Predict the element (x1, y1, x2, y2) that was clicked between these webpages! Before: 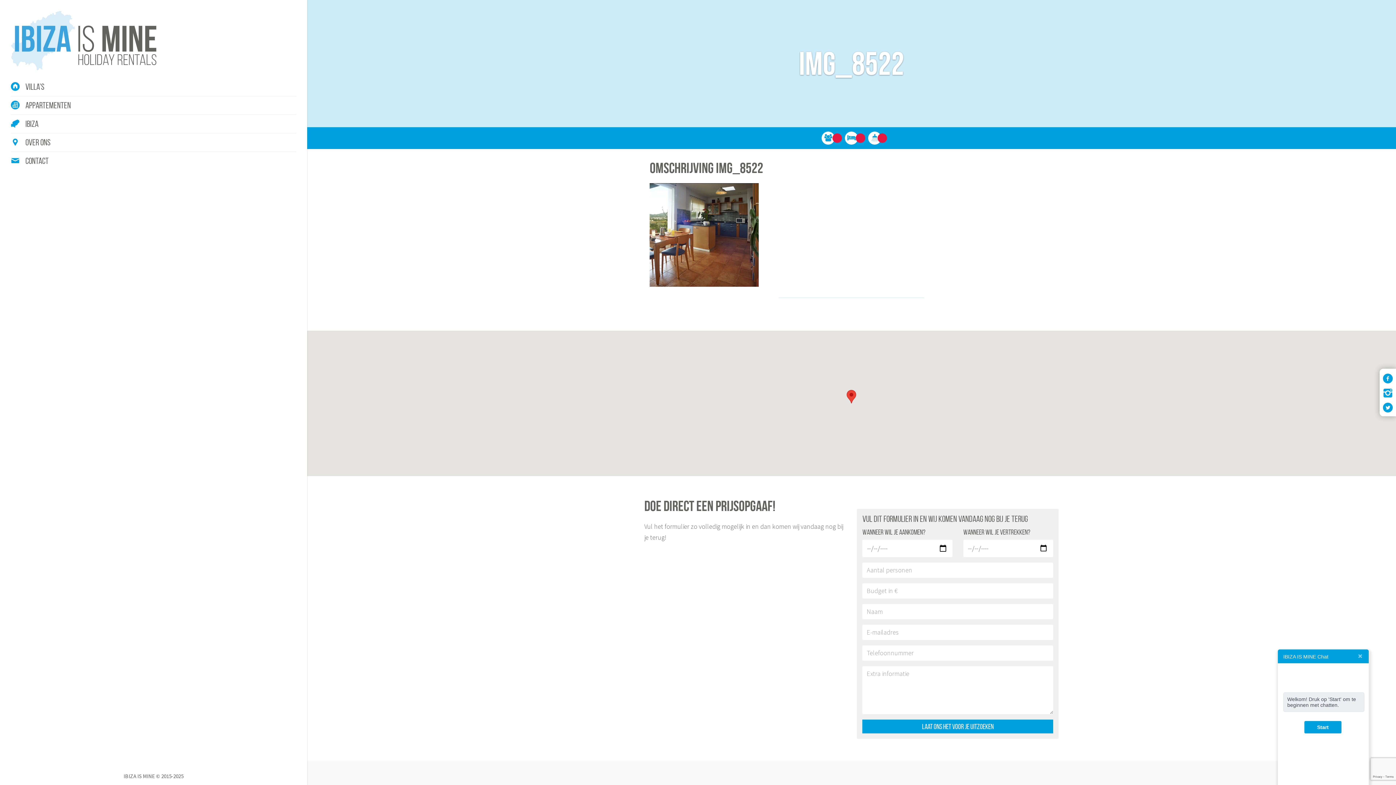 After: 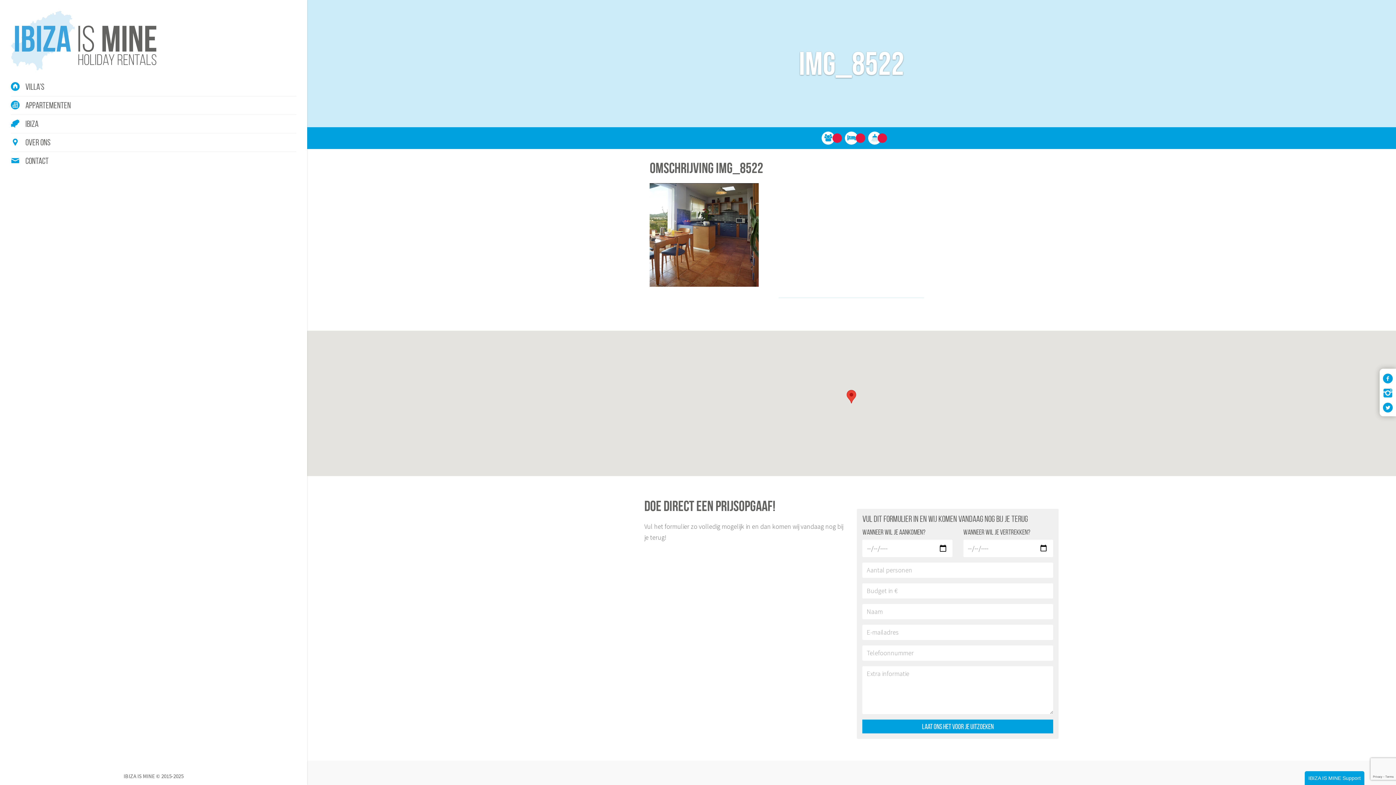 Action: bbox: (1357, 653, 1363, 660)